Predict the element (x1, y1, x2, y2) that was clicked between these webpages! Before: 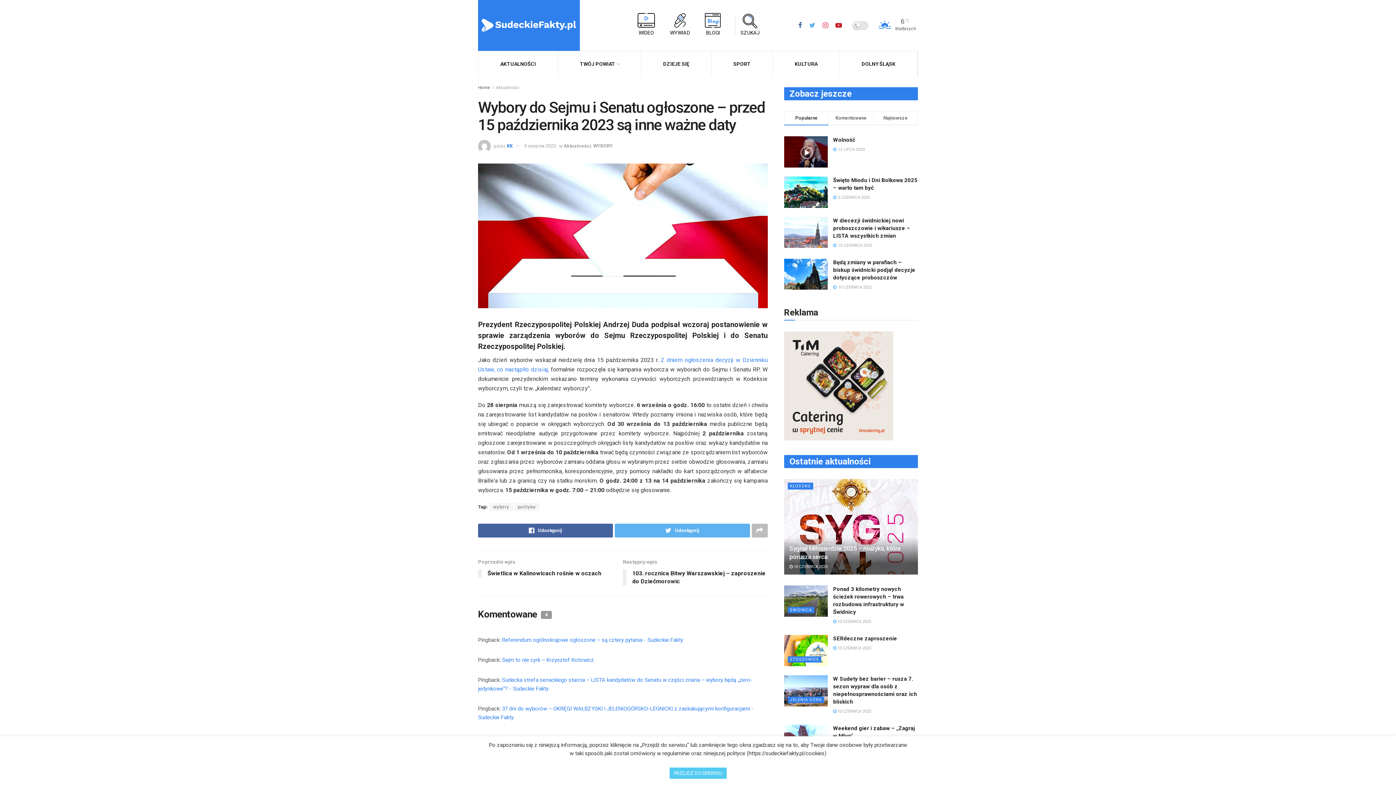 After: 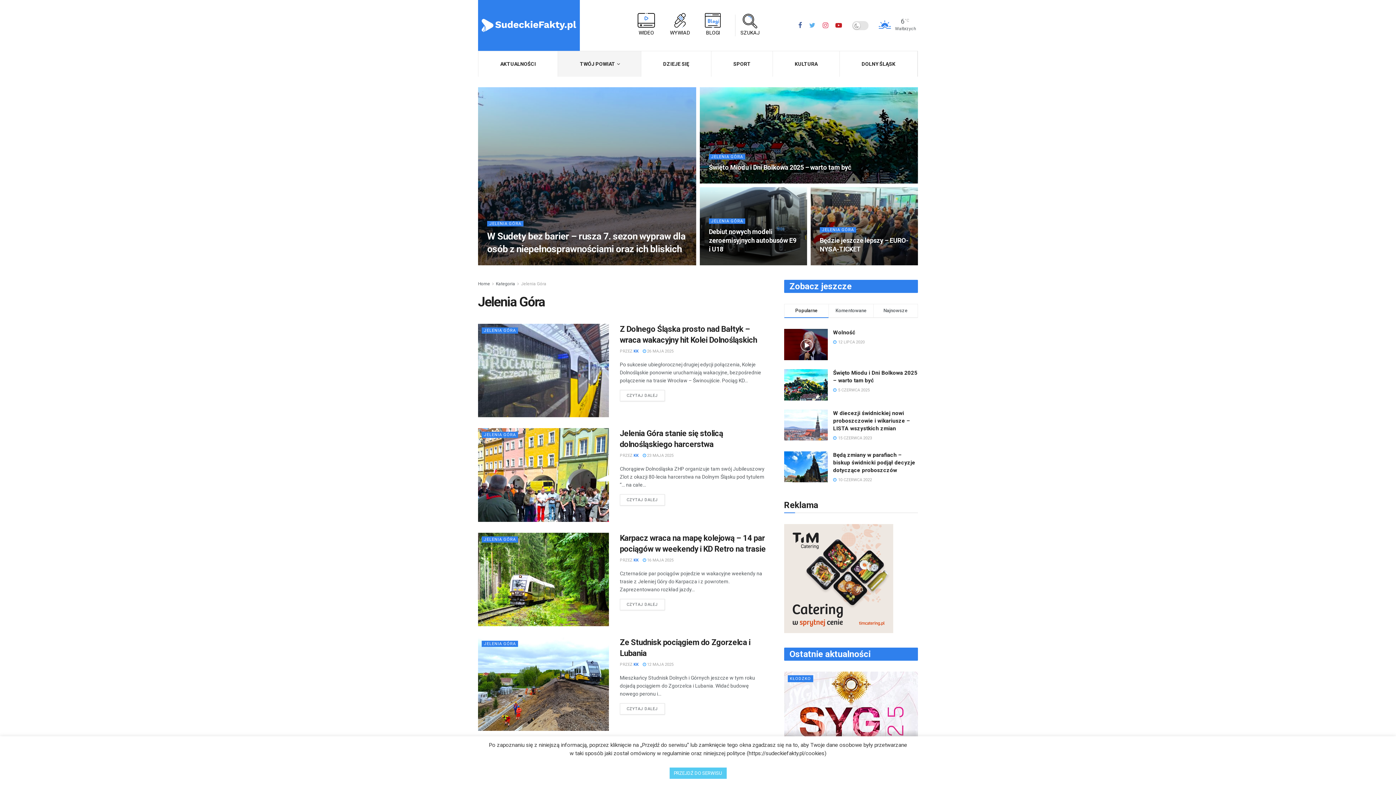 Action: bbox: (787, 696, 824, 703) label: JELENIA GÓRA